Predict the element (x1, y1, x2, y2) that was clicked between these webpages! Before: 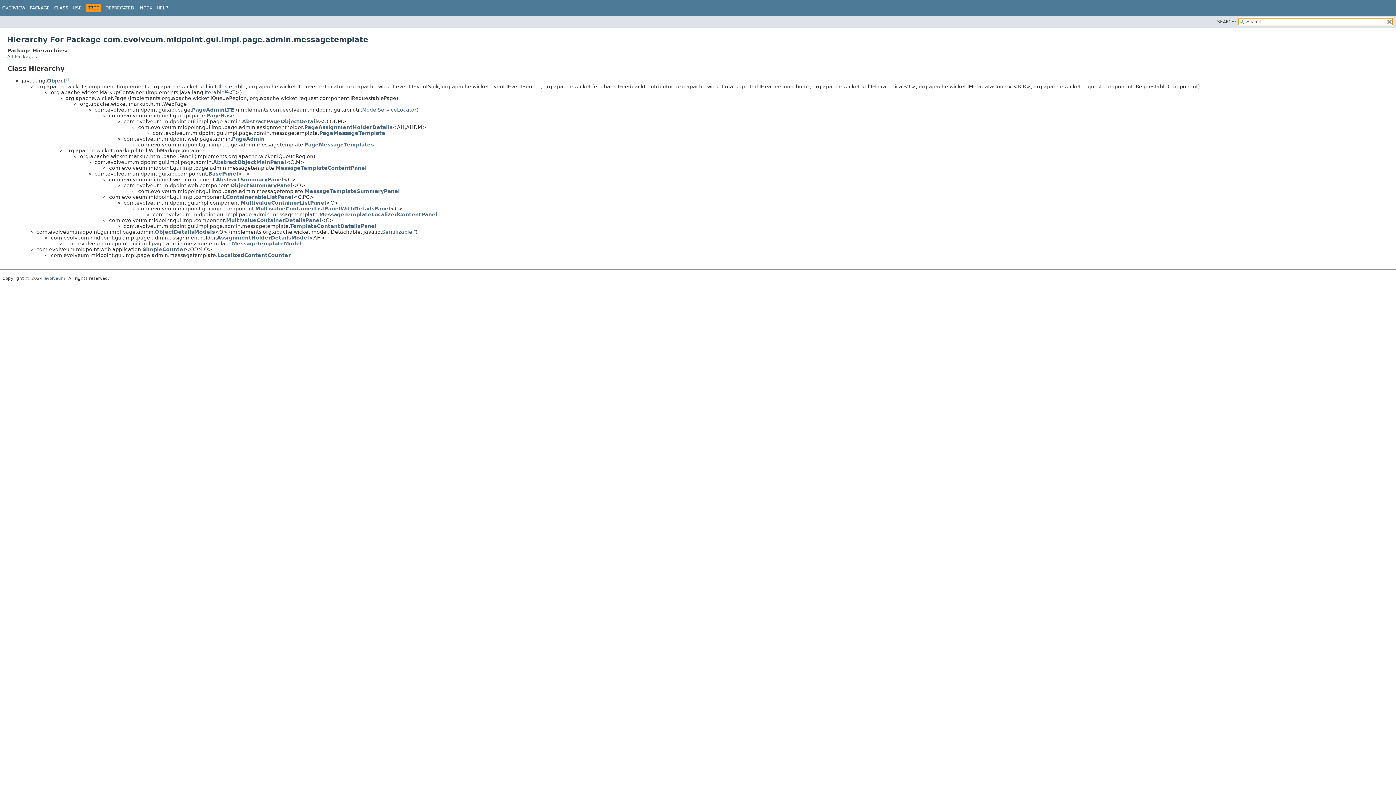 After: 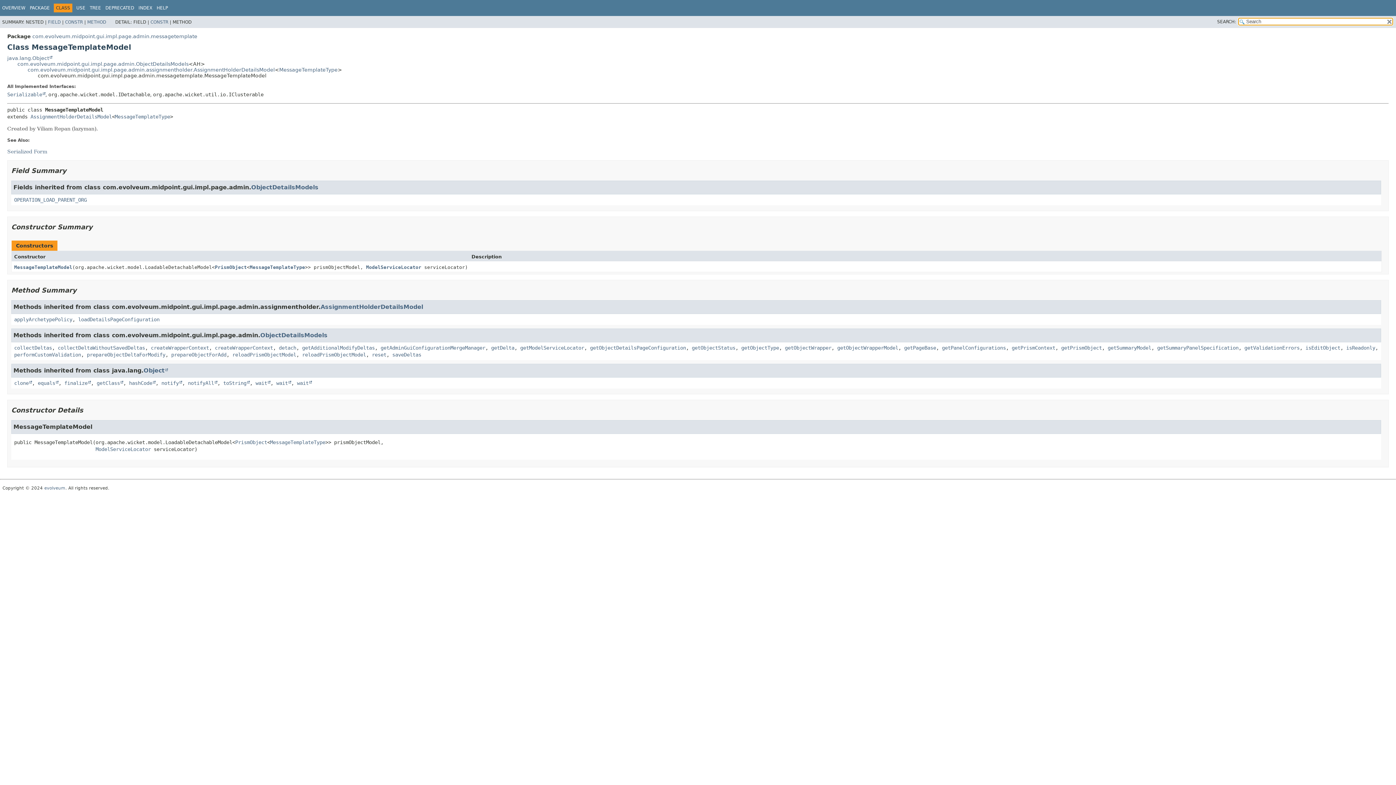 Action: label: MessageTemplateModel bbox: (232, 240, 301, 246)